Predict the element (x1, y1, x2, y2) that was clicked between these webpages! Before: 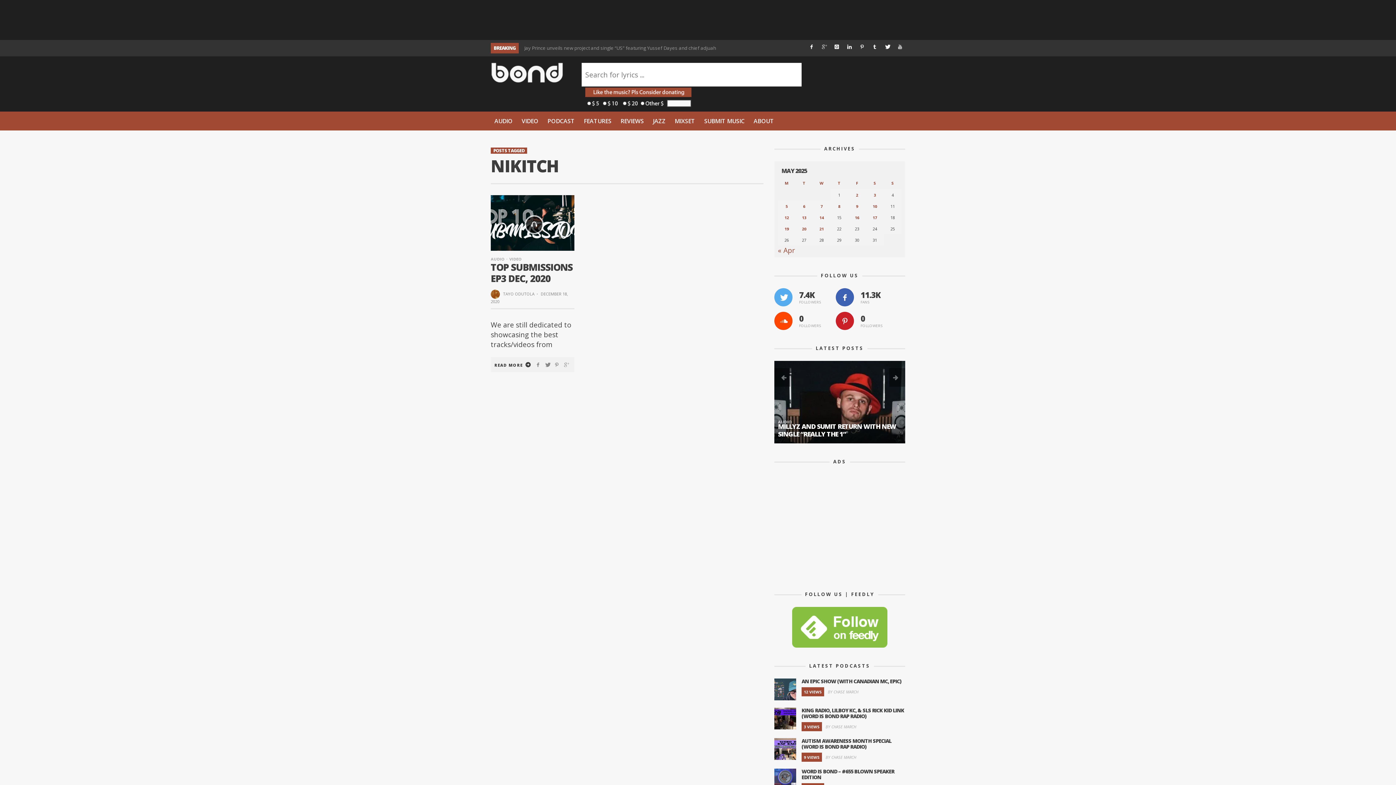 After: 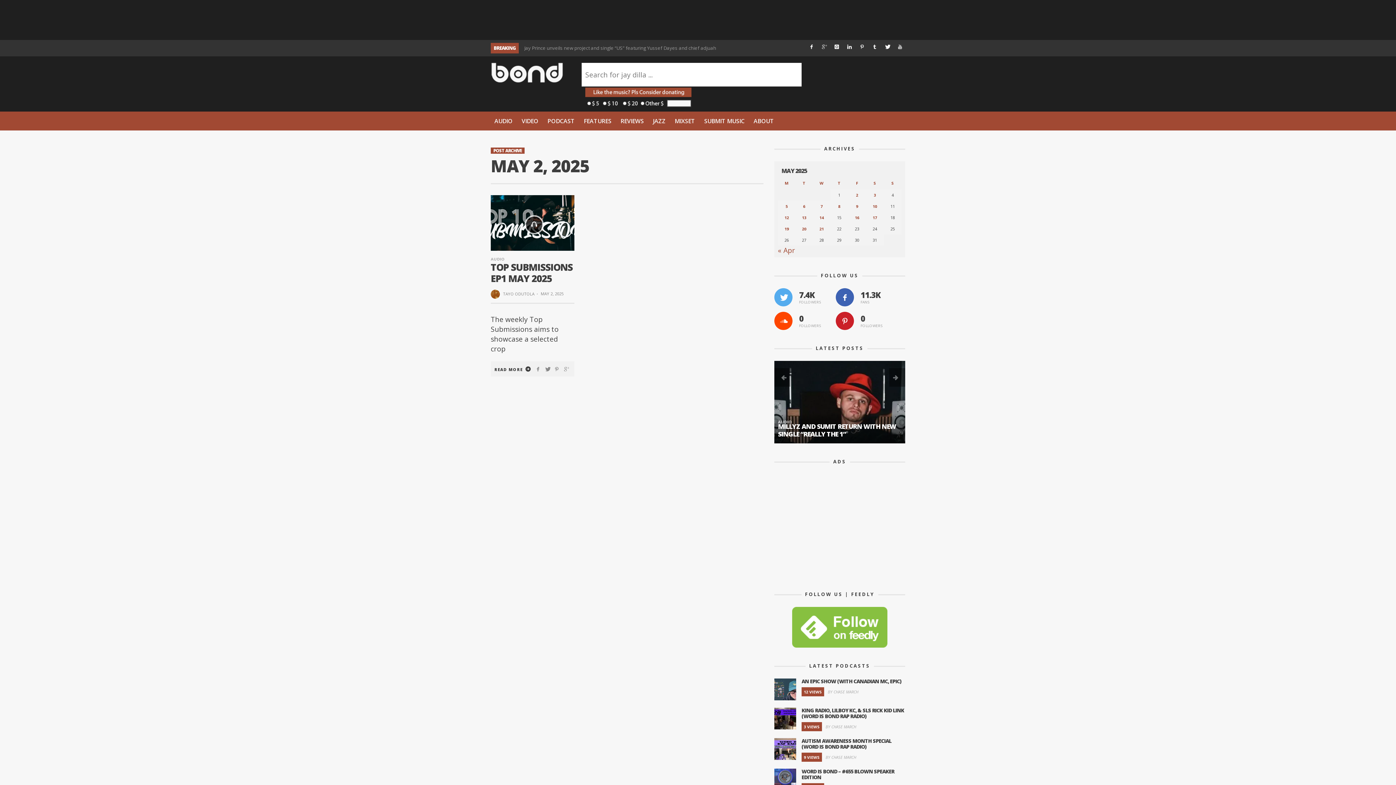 Action: label: Posts published on May 2, 2025 bbox: (851, 192, 863, 197)